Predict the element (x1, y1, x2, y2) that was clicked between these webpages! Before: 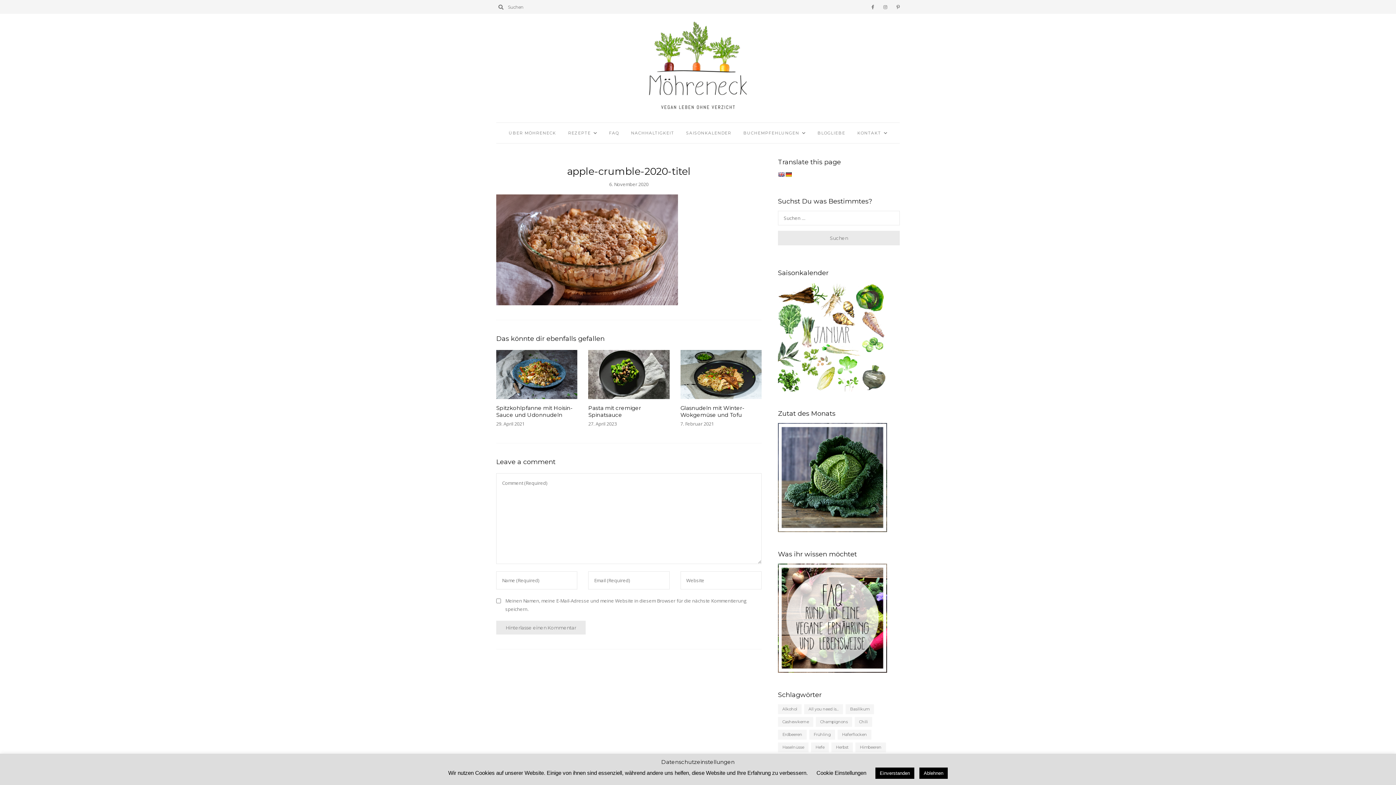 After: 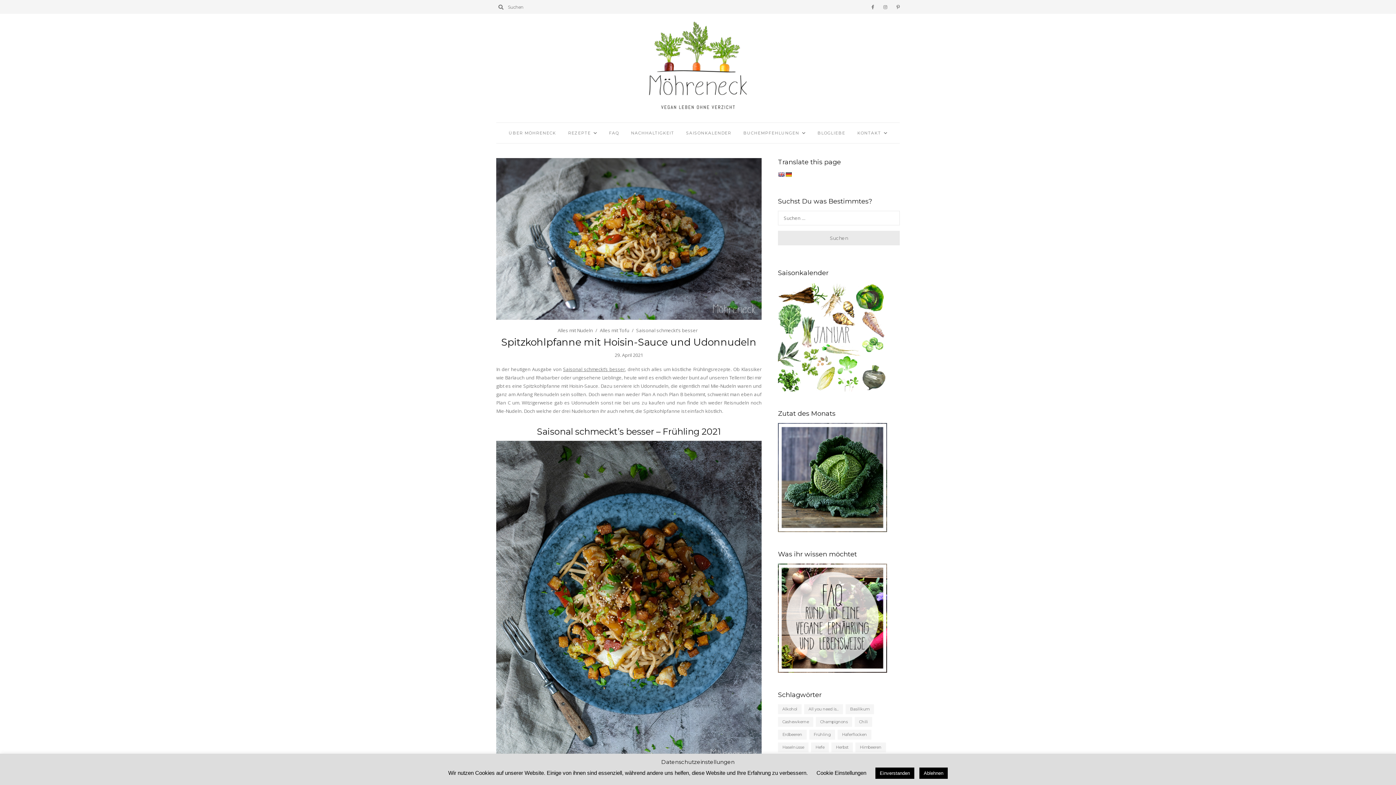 Action: bbox: (496, 404, 577, 418) label: Spitzkohlpfanne mit Hoisin-Sauce und Udonnudeln